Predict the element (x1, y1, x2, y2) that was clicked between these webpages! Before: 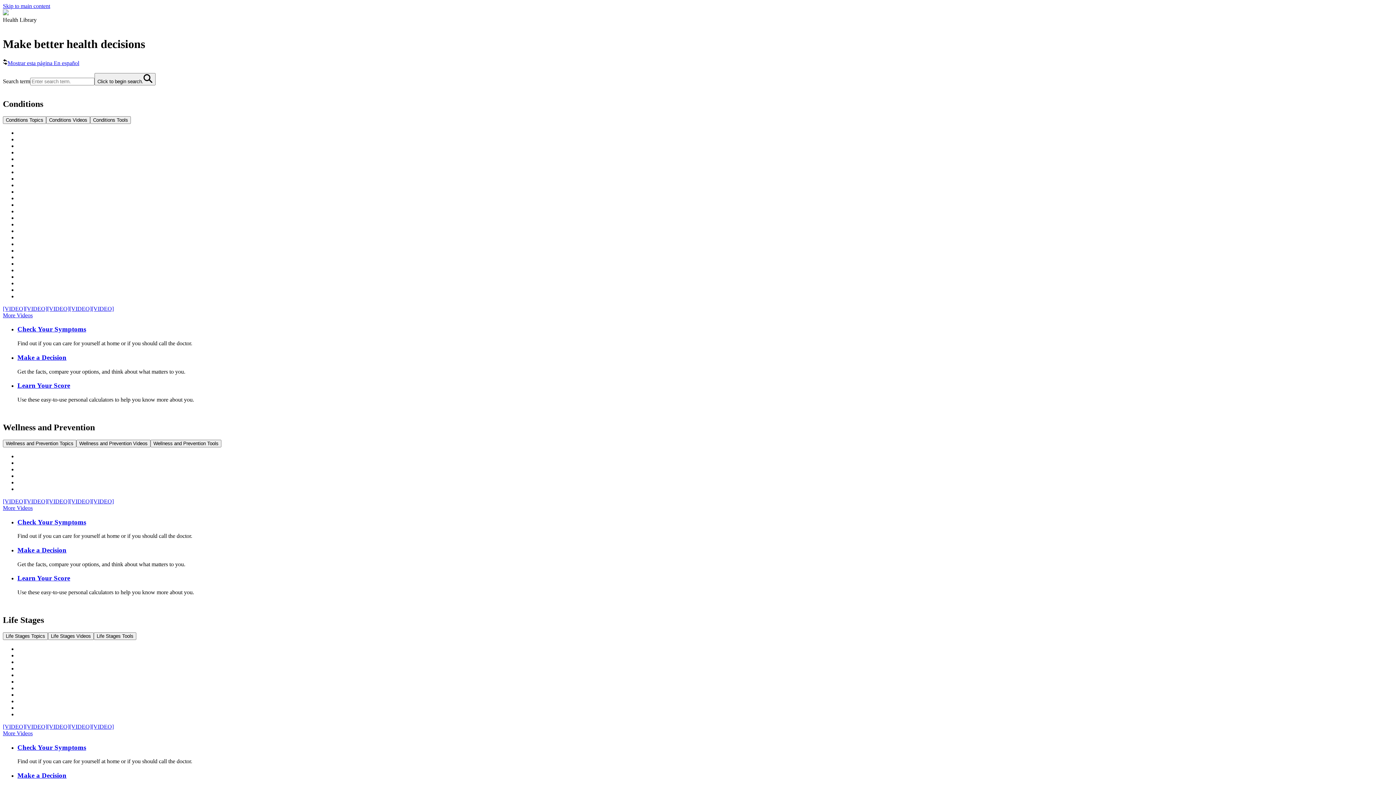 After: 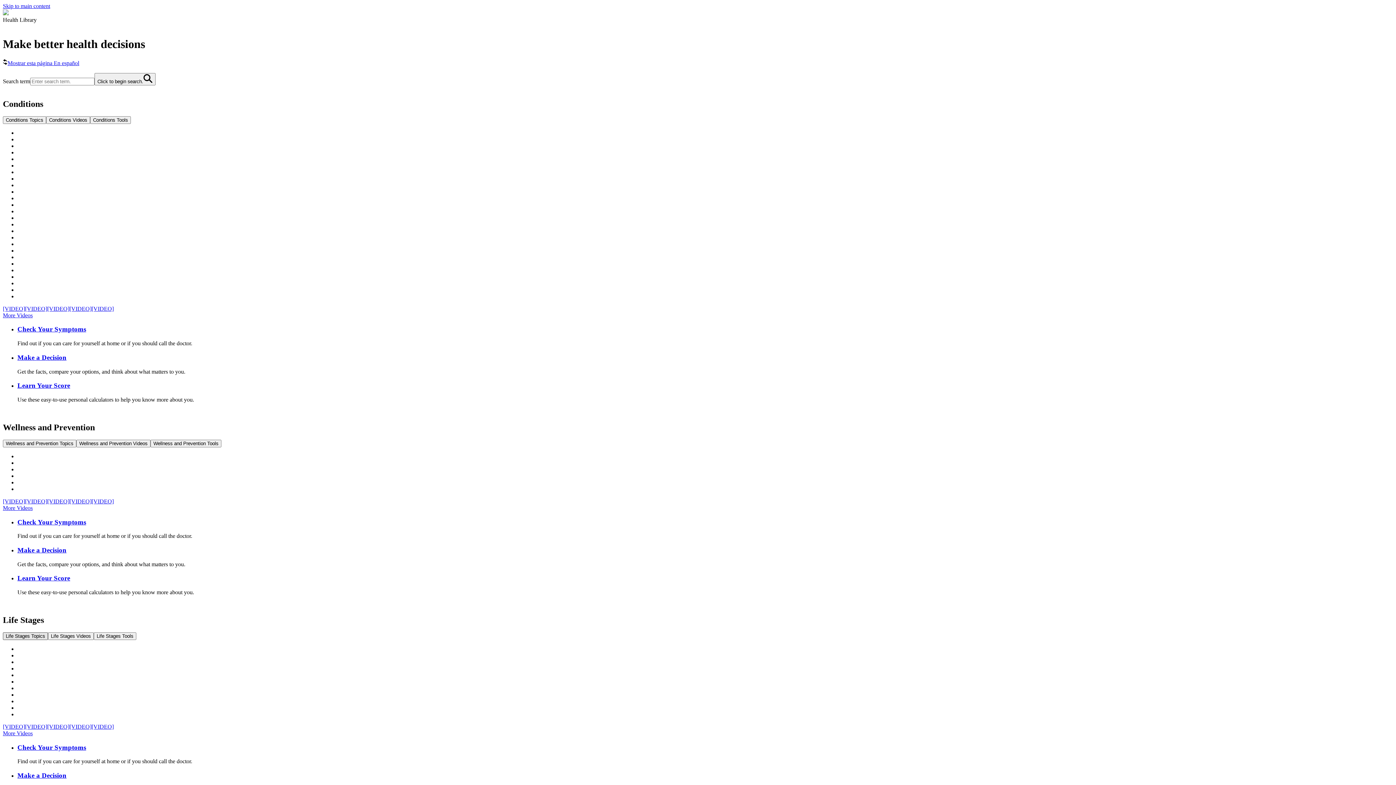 Action: bbox: (2, 632, 48, 640) label: Life Stages Topics